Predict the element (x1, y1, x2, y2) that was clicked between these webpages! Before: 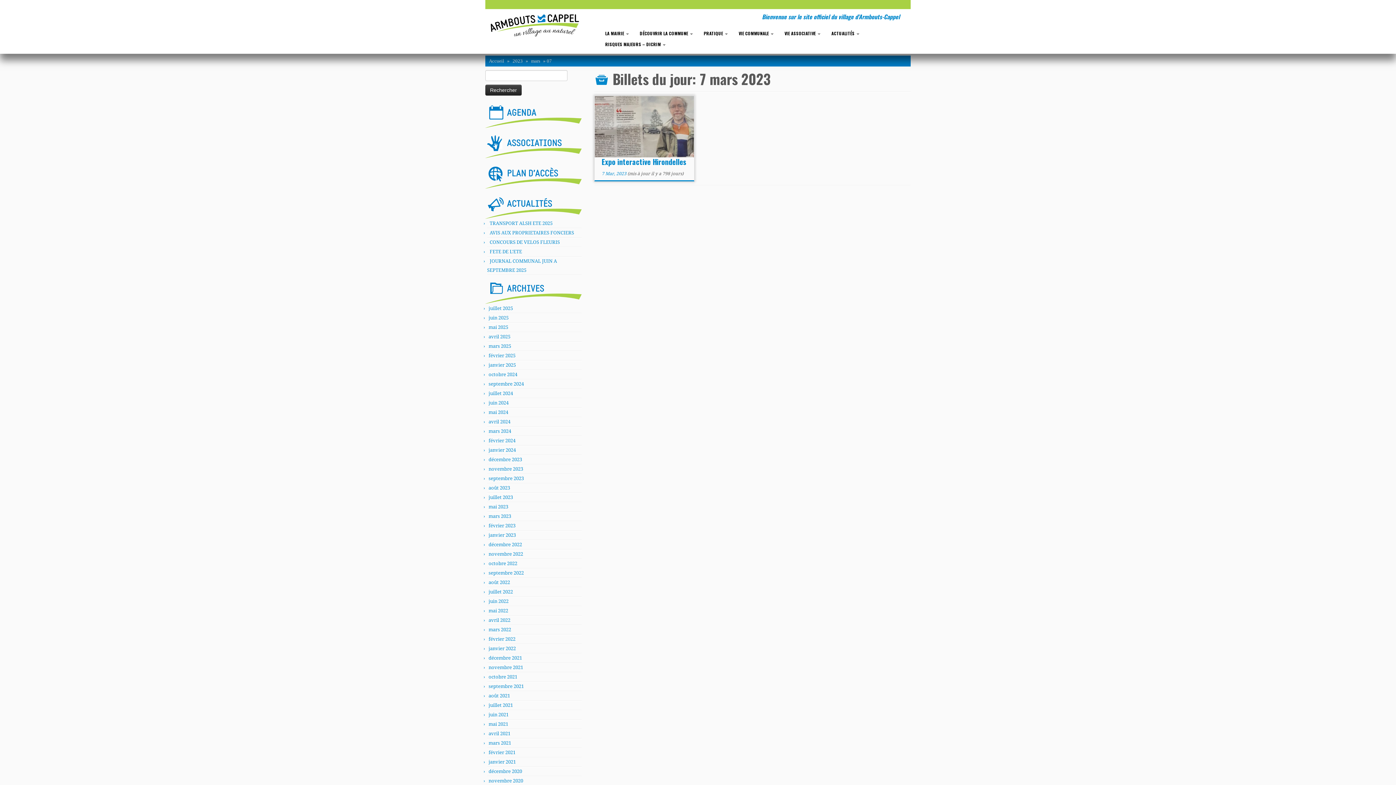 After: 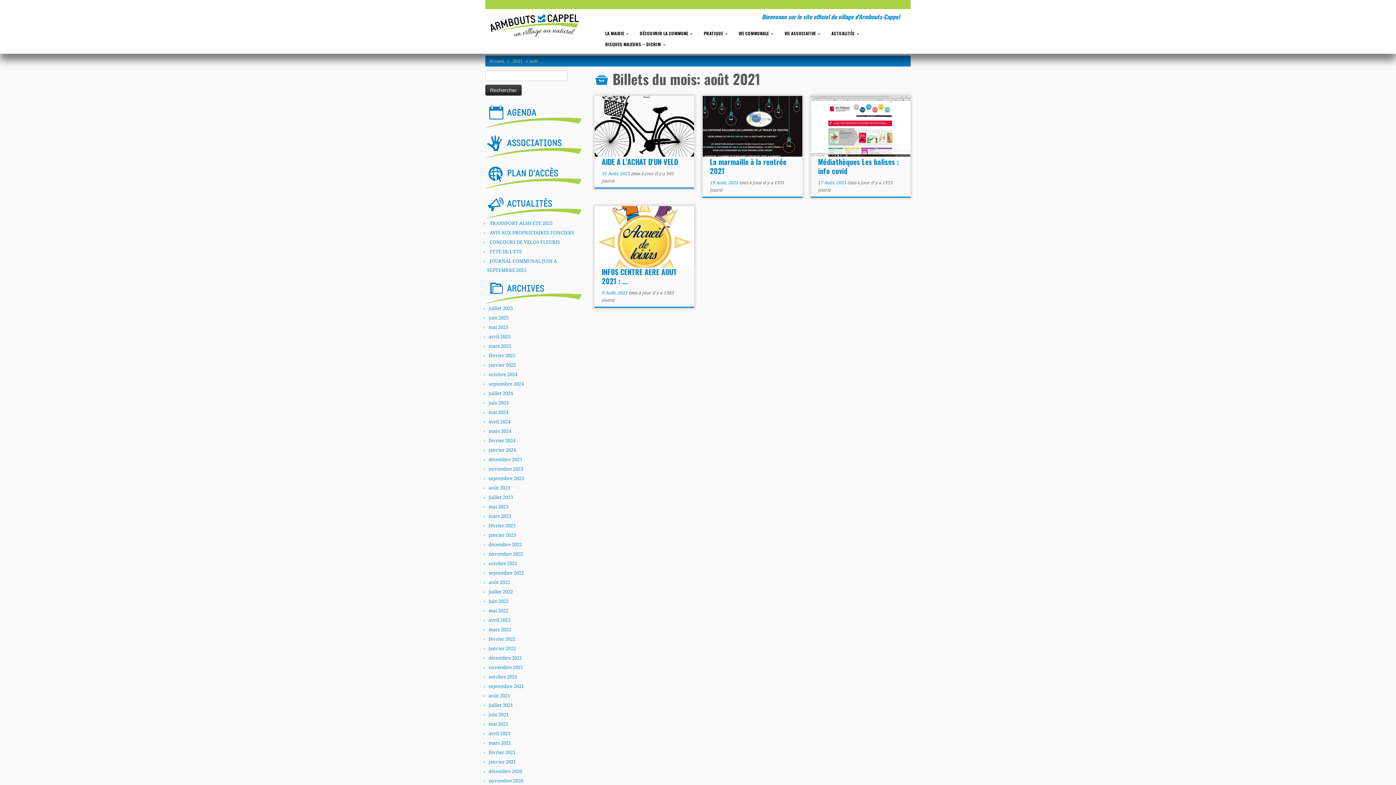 Action: label: août 2021 bbox: (488, 693, 510, 698)